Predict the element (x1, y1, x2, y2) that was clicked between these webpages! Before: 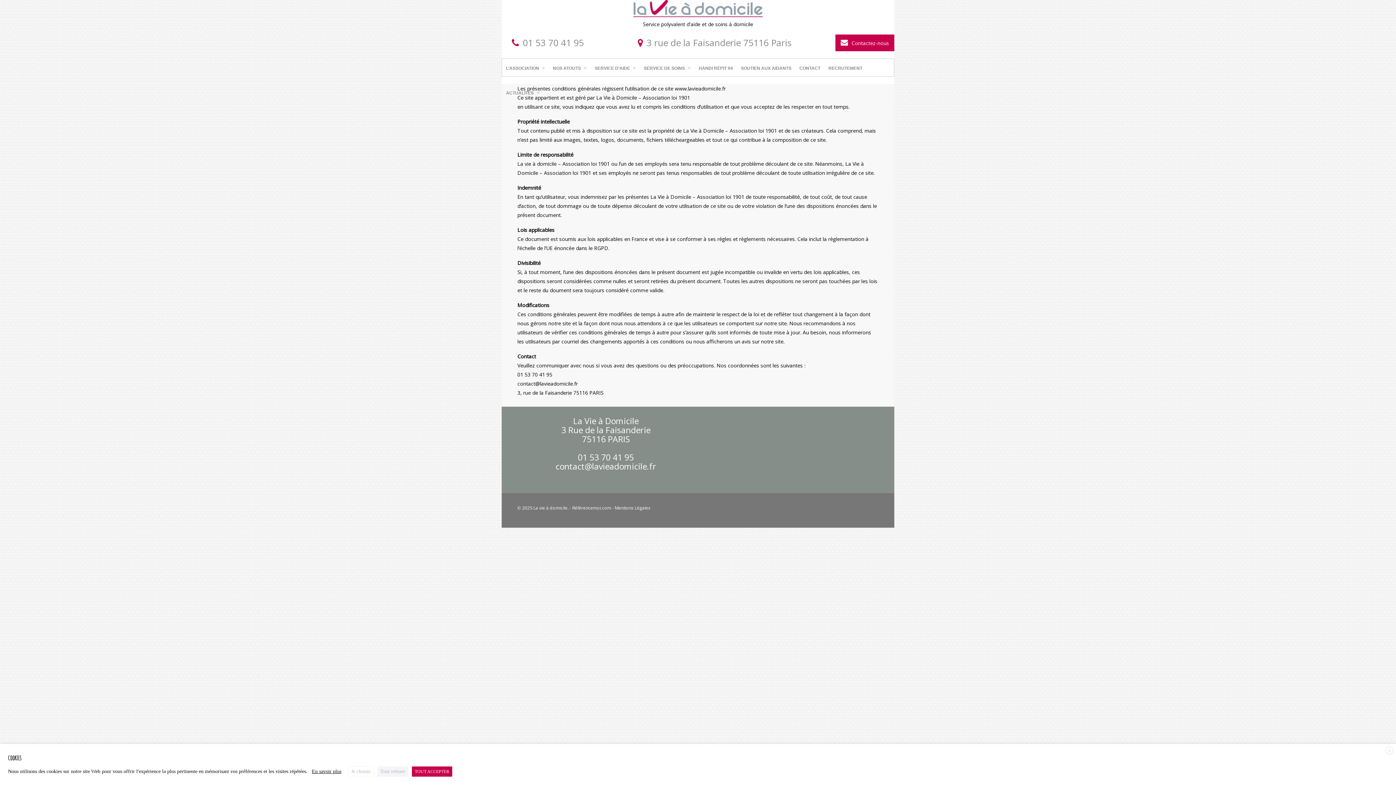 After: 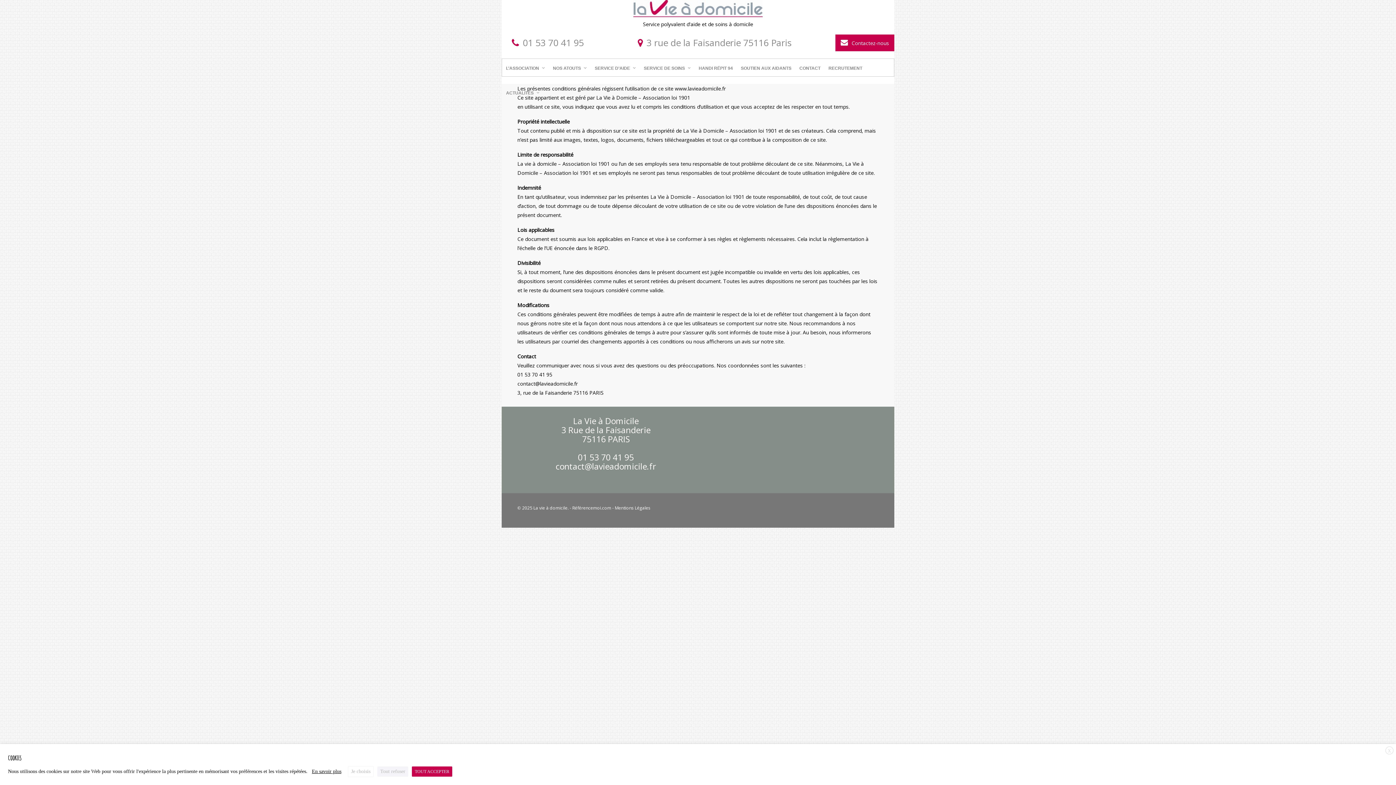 Action: bbox: (309, 766, 344, 777) label: En savoir plus